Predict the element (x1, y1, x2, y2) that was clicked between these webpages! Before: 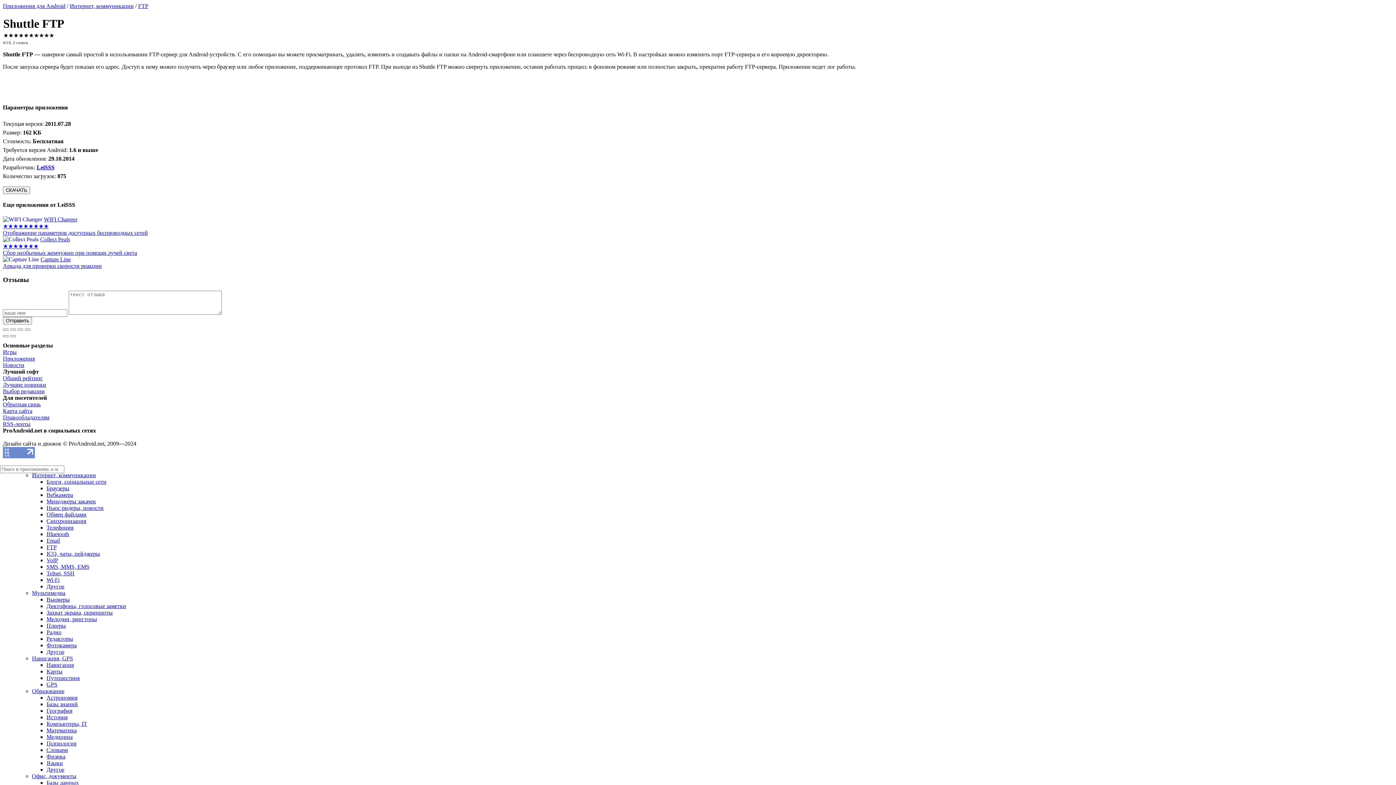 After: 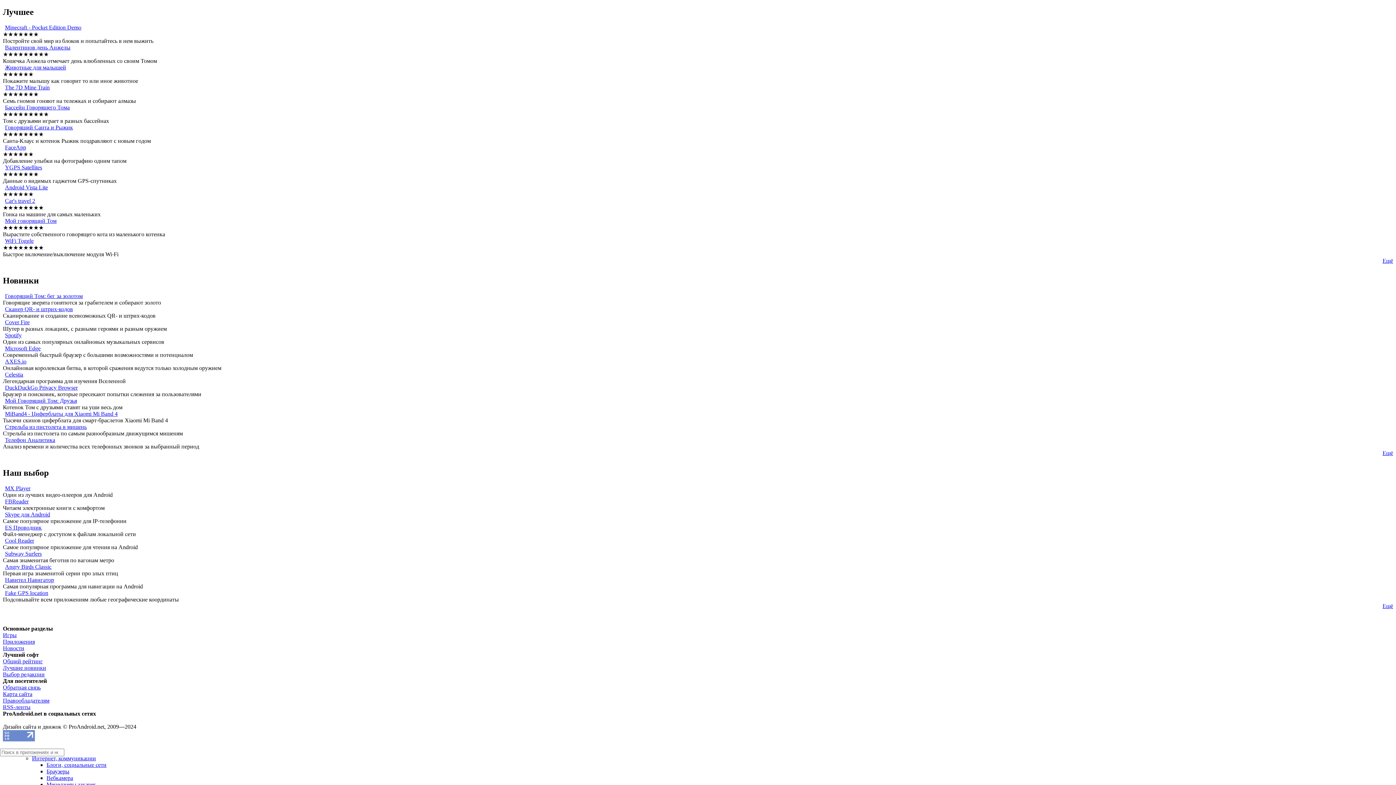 Action: label: Приложения для Android bbox: (2, 2, 65, 9)